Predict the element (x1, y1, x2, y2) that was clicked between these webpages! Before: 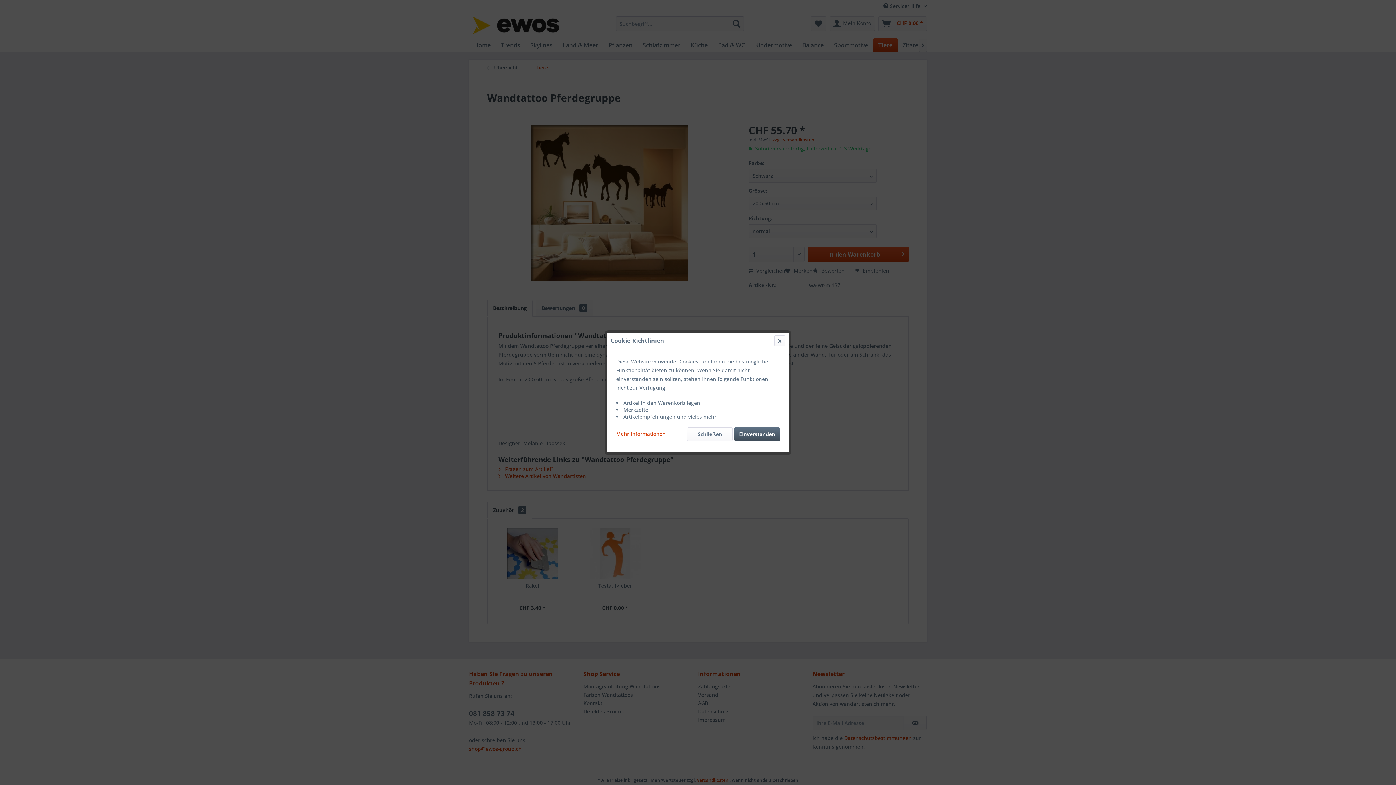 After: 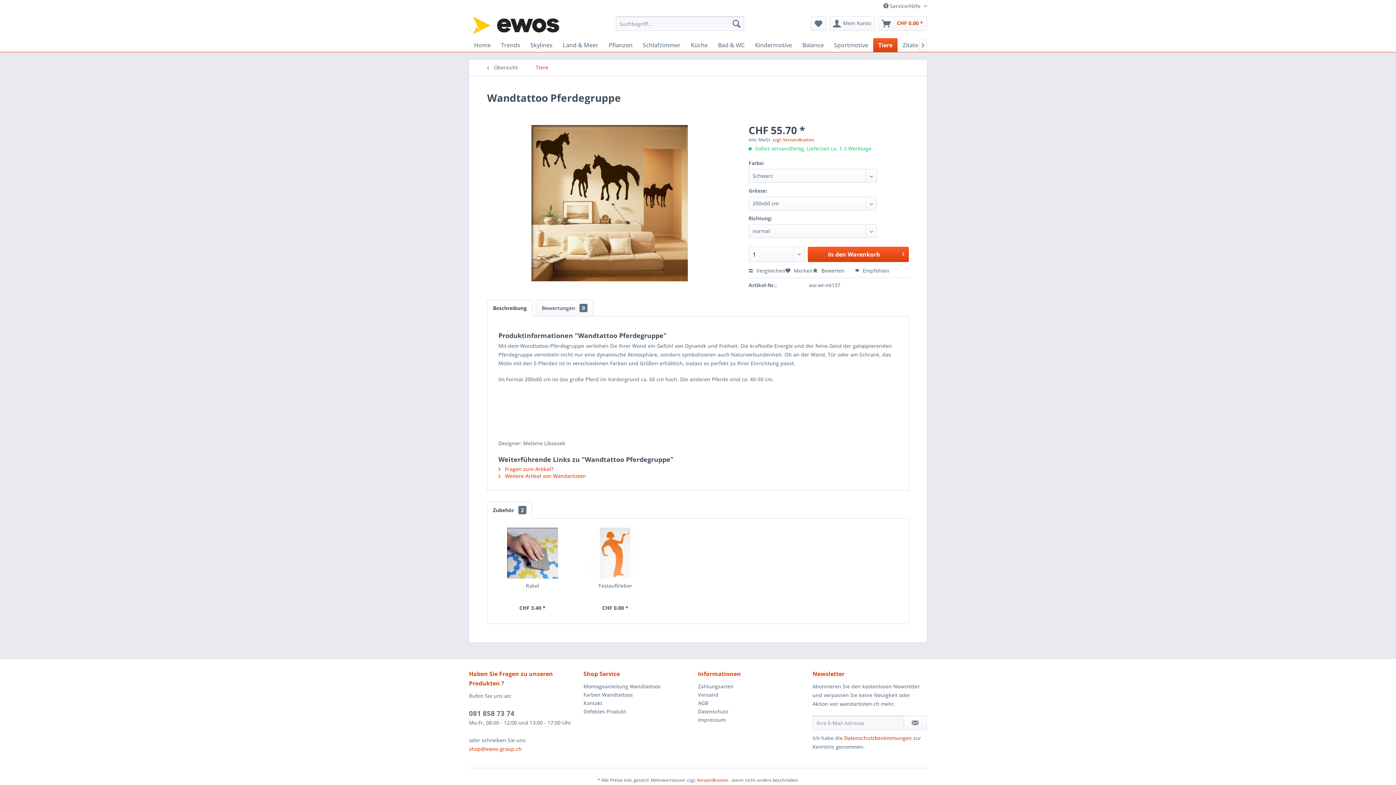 Action: bbox: (687, 427, 732, 441) label: Schließen